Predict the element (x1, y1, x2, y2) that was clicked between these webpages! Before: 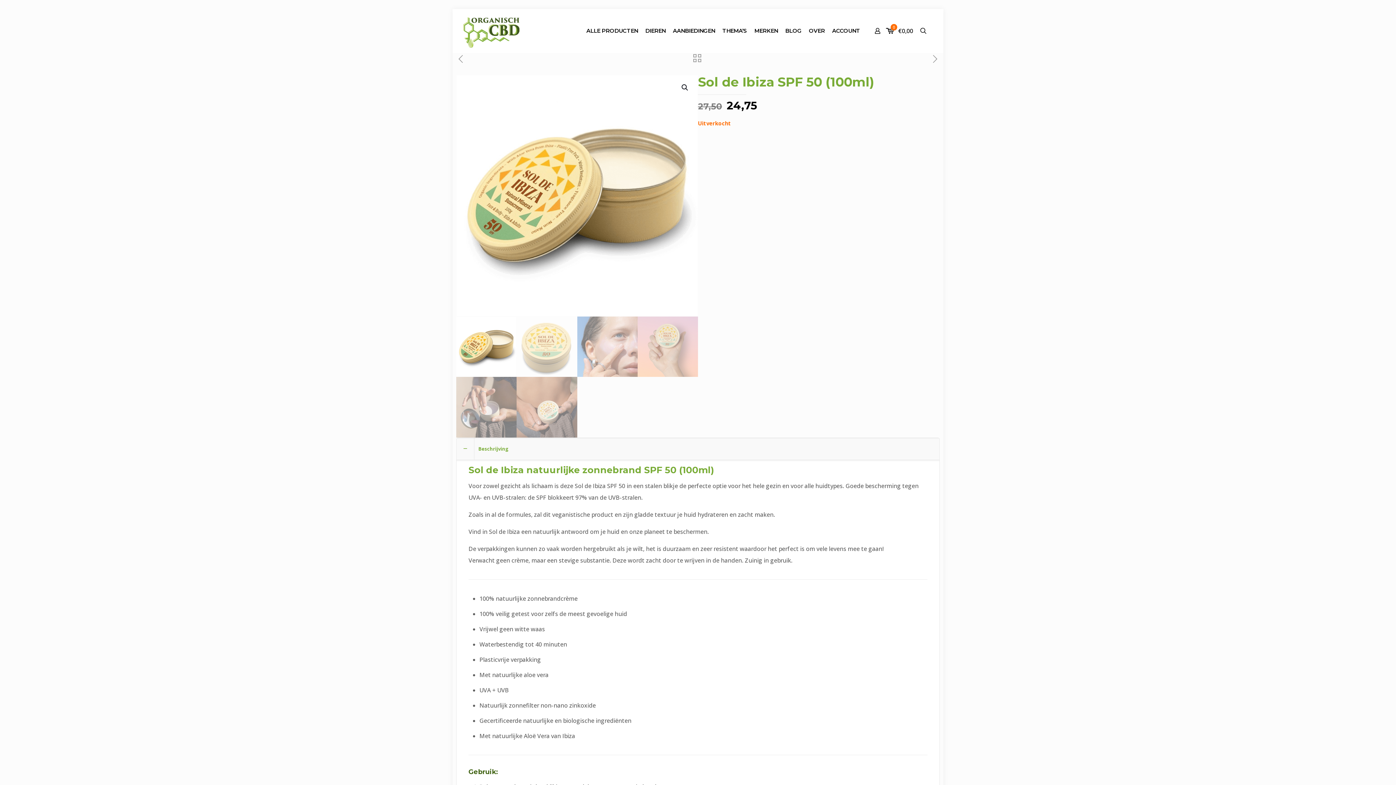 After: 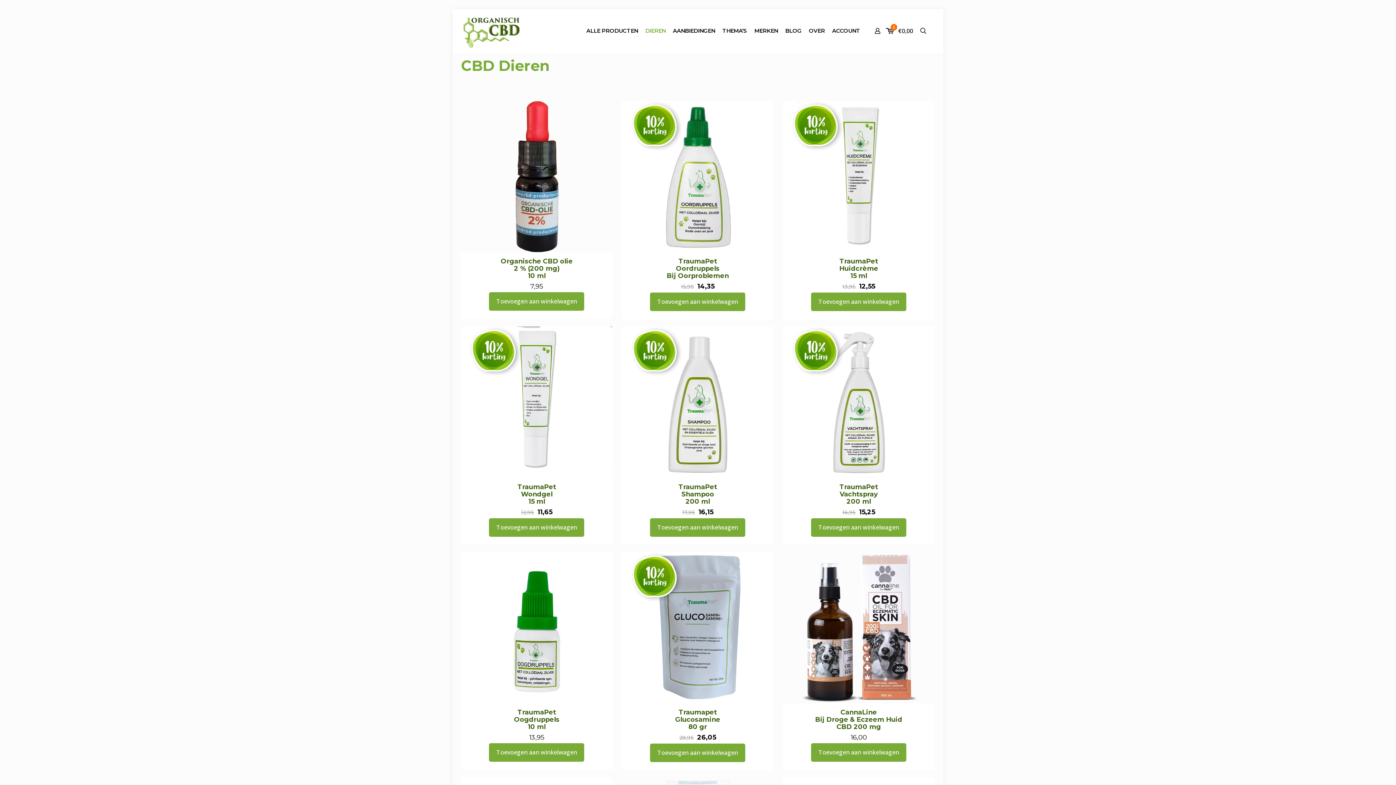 Action: bbox: (643, 9, 667, 52) label: DIEREN